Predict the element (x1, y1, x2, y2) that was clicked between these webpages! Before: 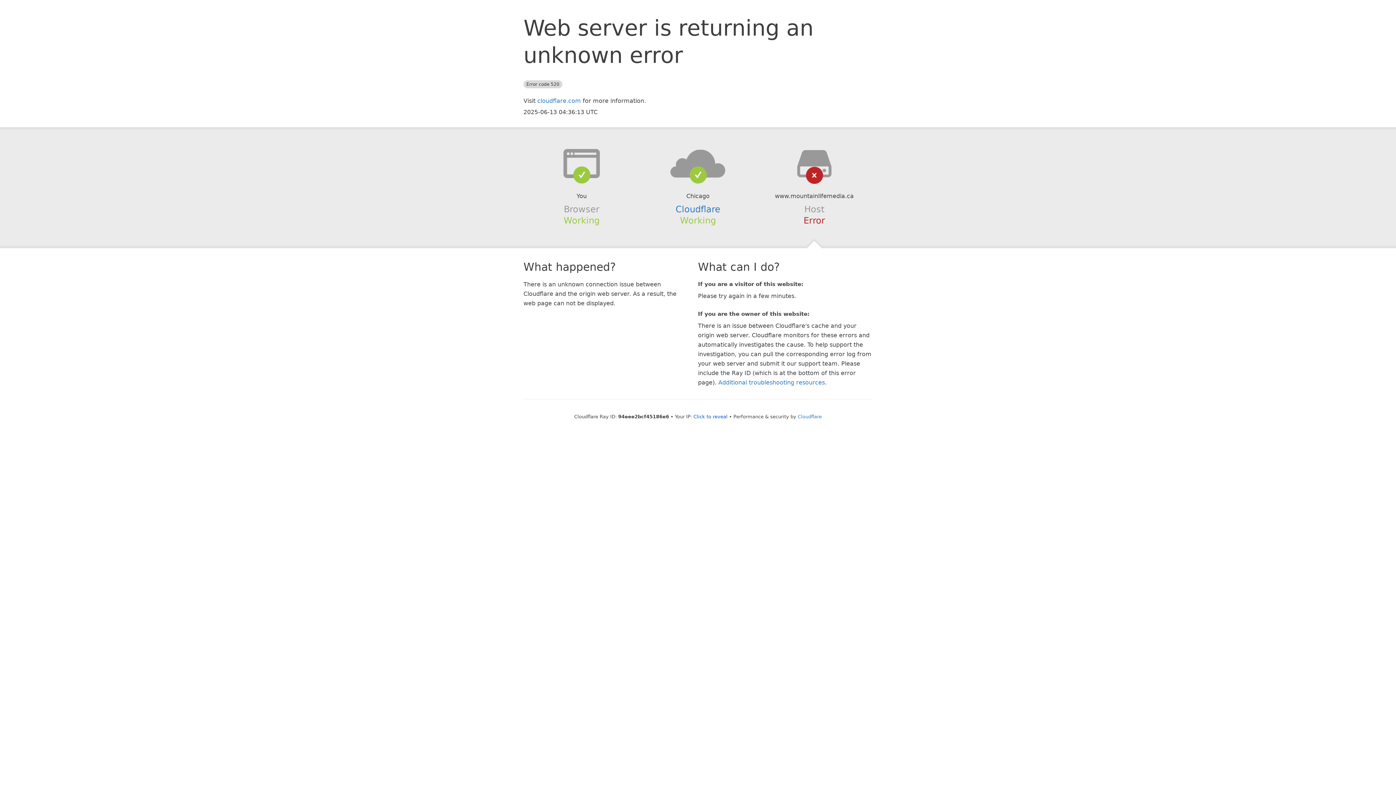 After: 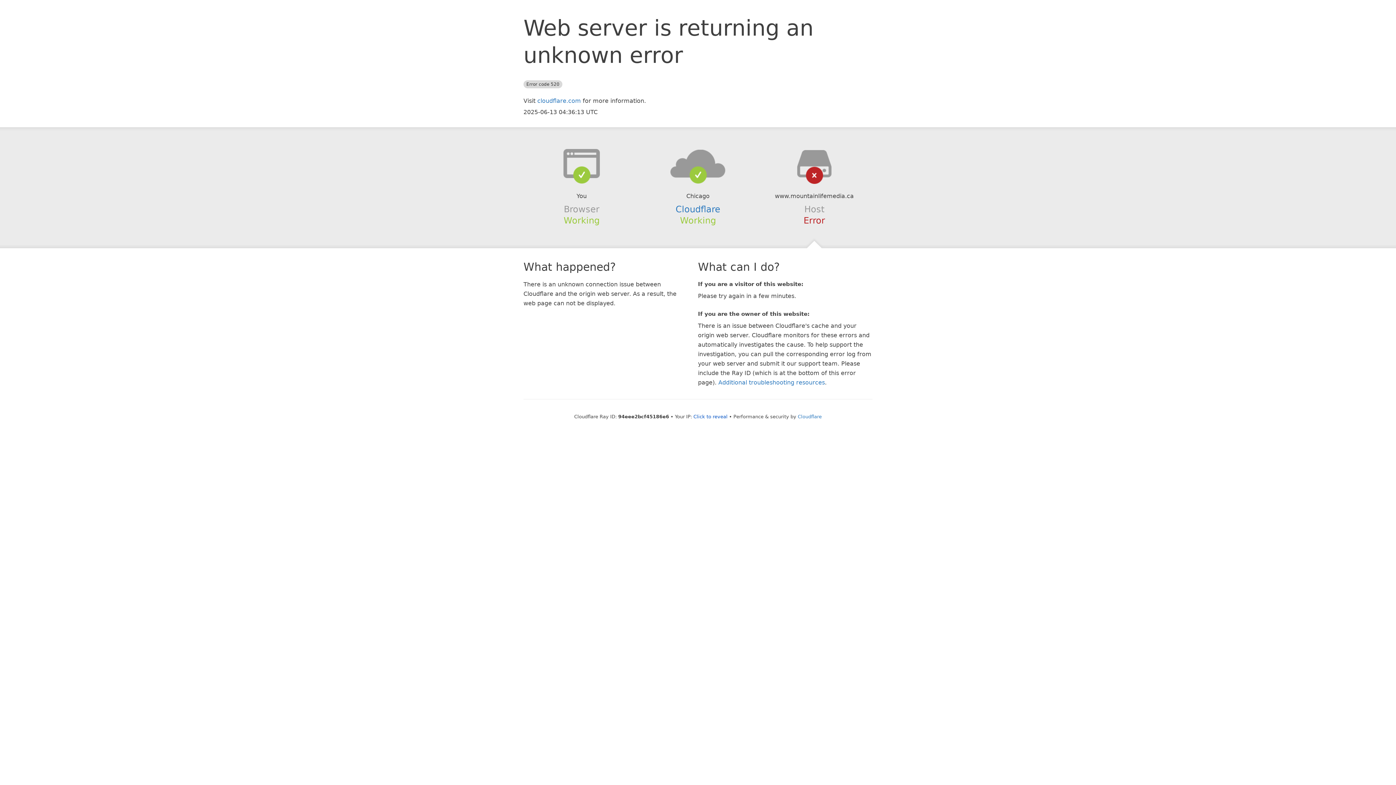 Action: bbox: (639, 148, 756, 178)